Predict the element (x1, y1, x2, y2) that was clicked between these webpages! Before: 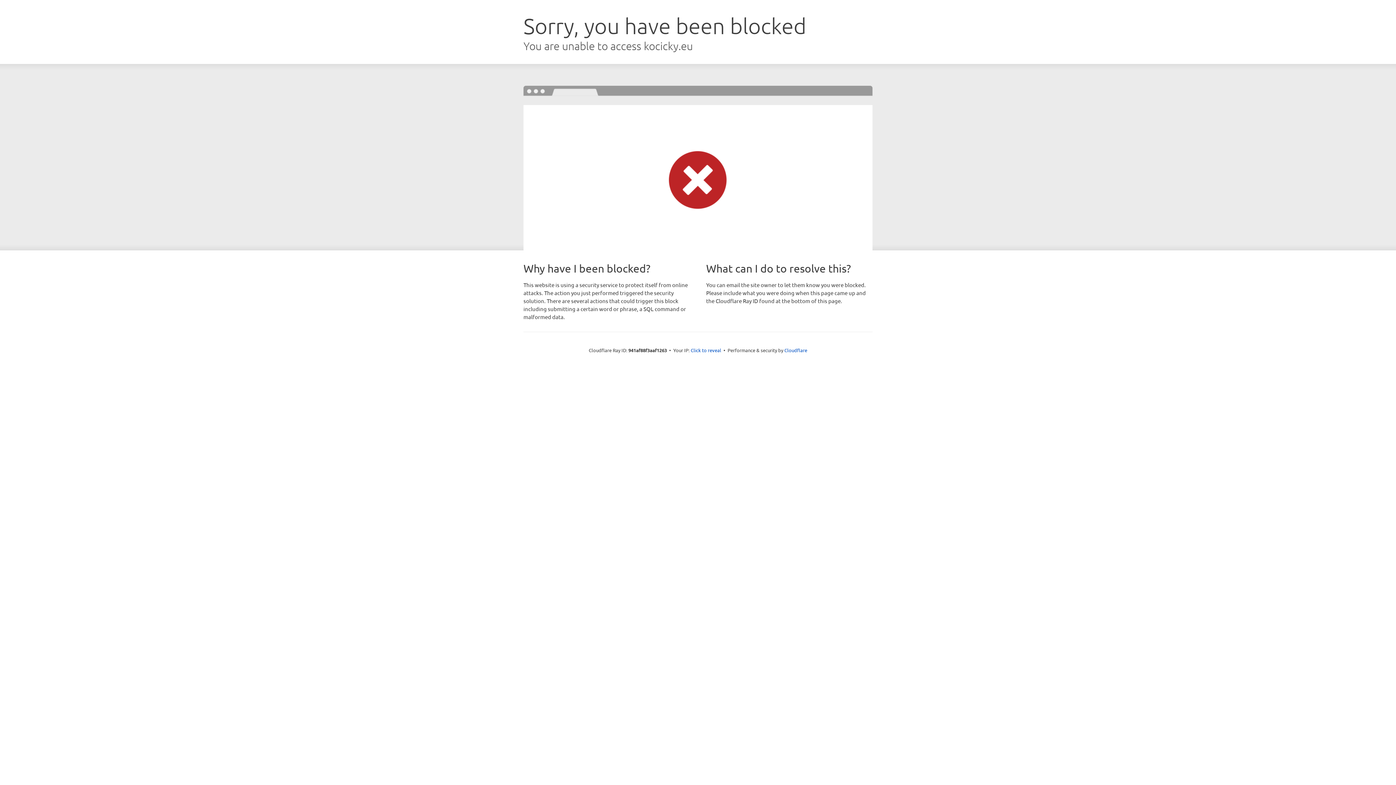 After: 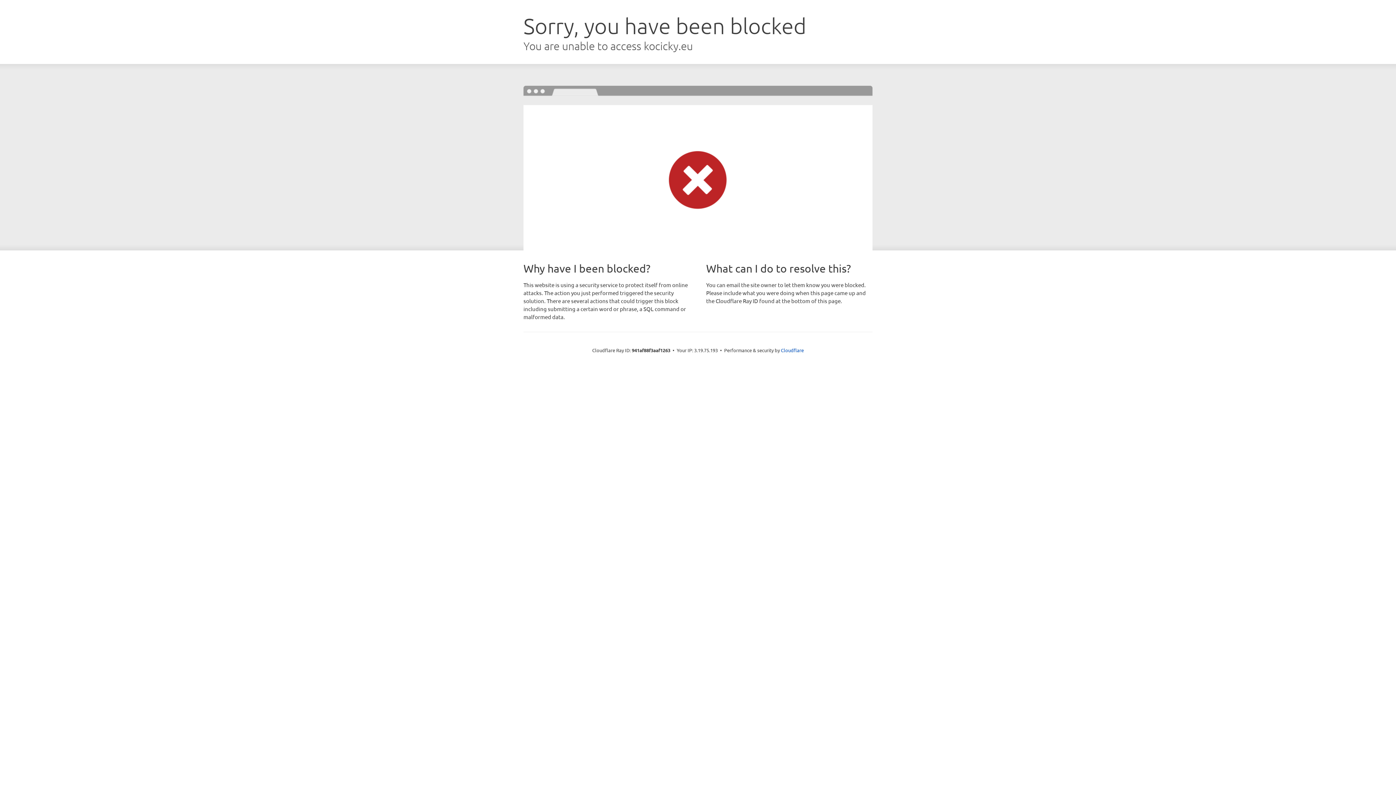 Action: bbox: (690, 346, 721, 353) label: Click to reveal